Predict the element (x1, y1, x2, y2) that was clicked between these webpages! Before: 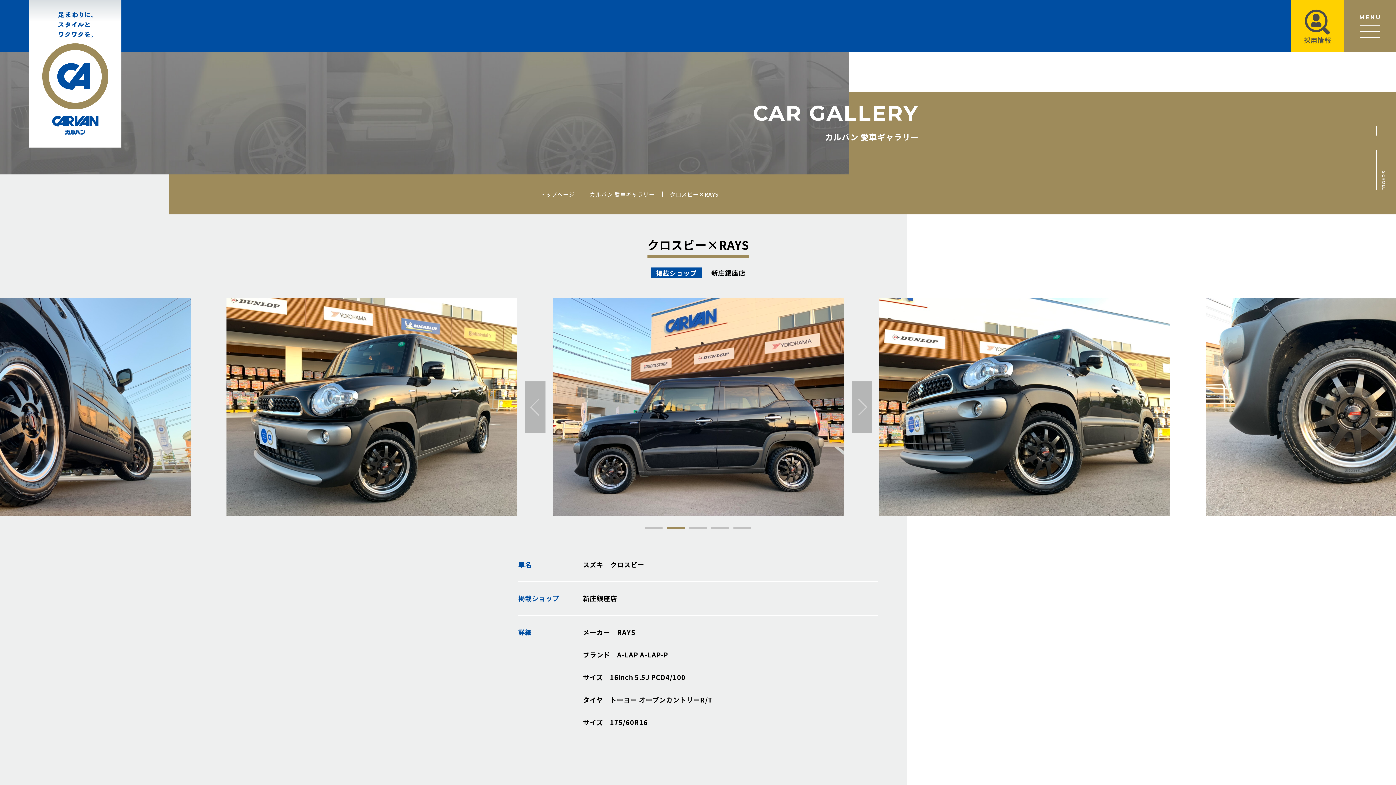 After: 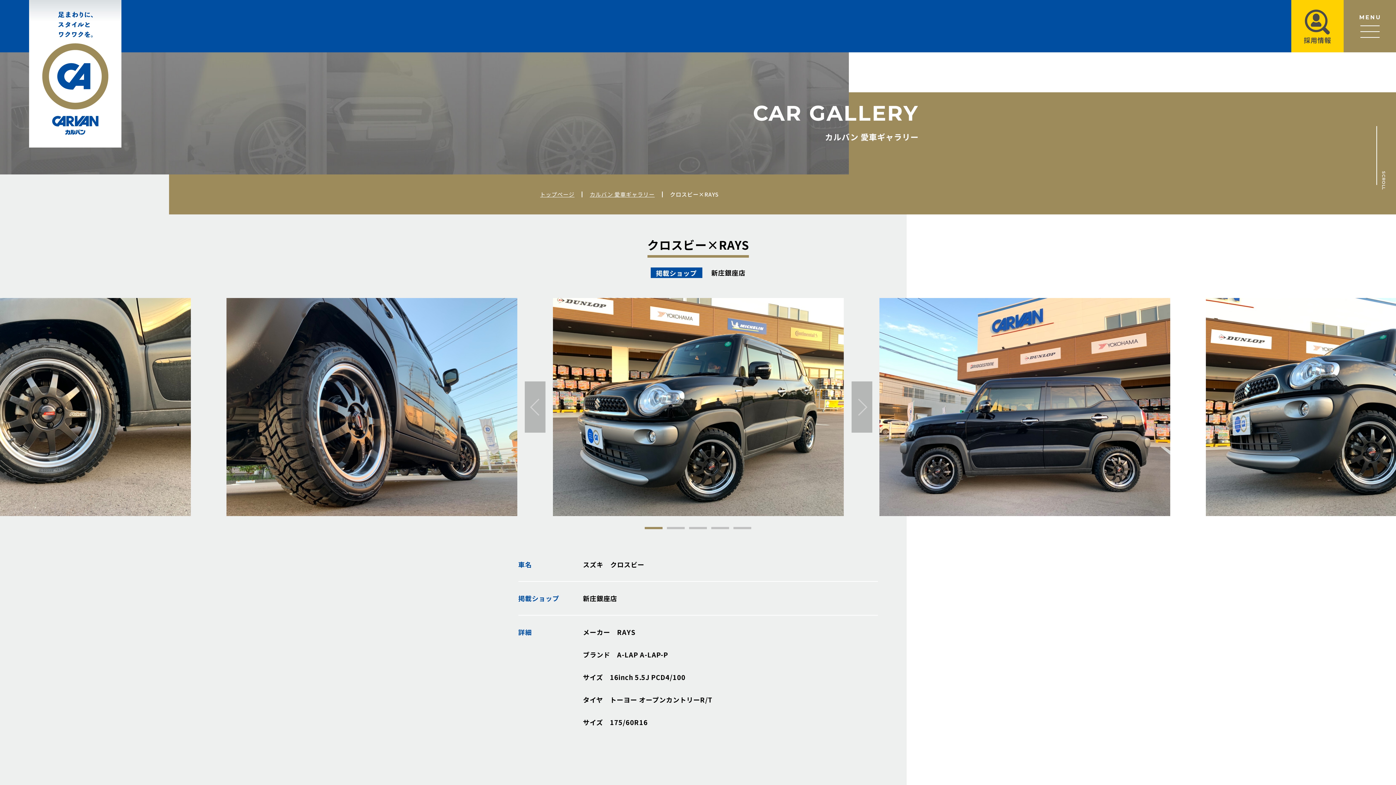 Action: bbox: (642, 525, 664, 531) label: 1 of 5